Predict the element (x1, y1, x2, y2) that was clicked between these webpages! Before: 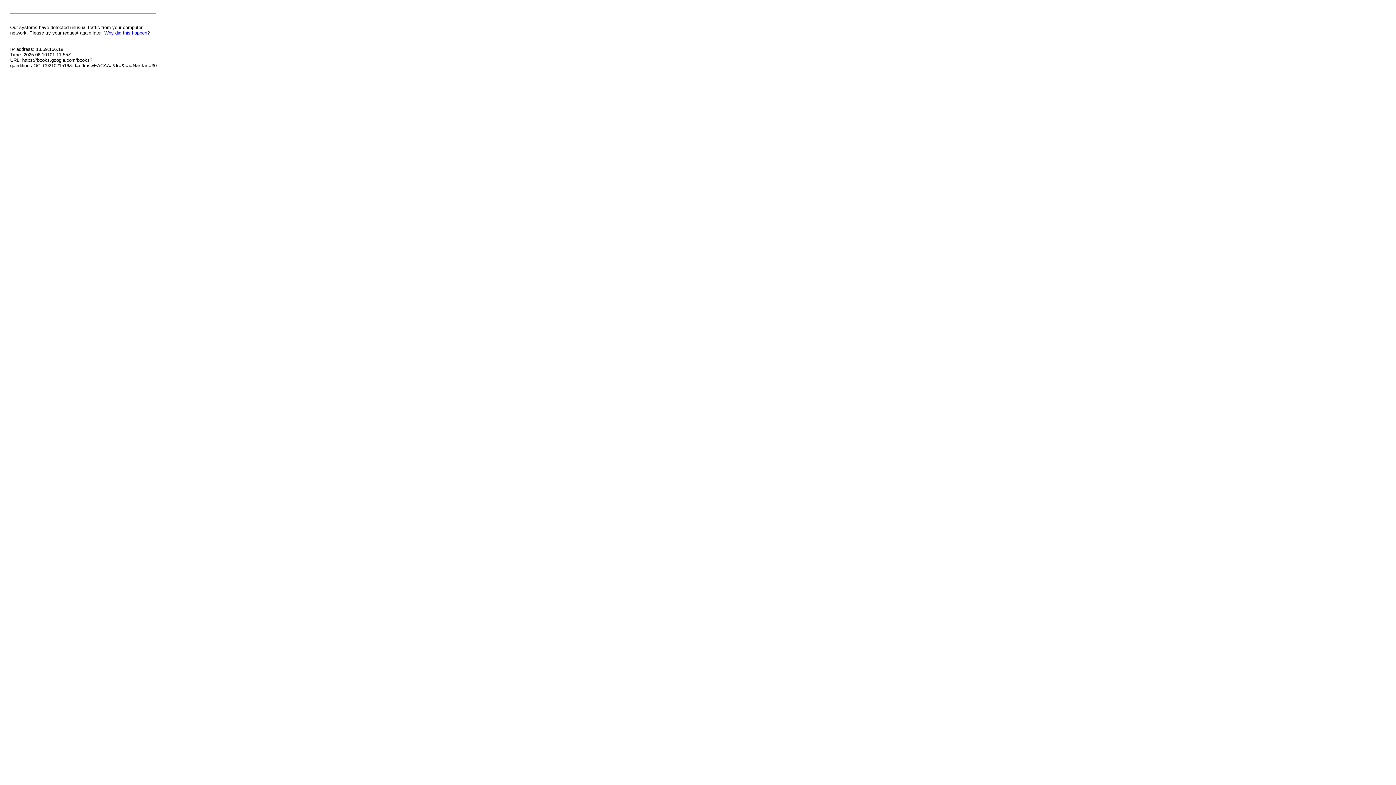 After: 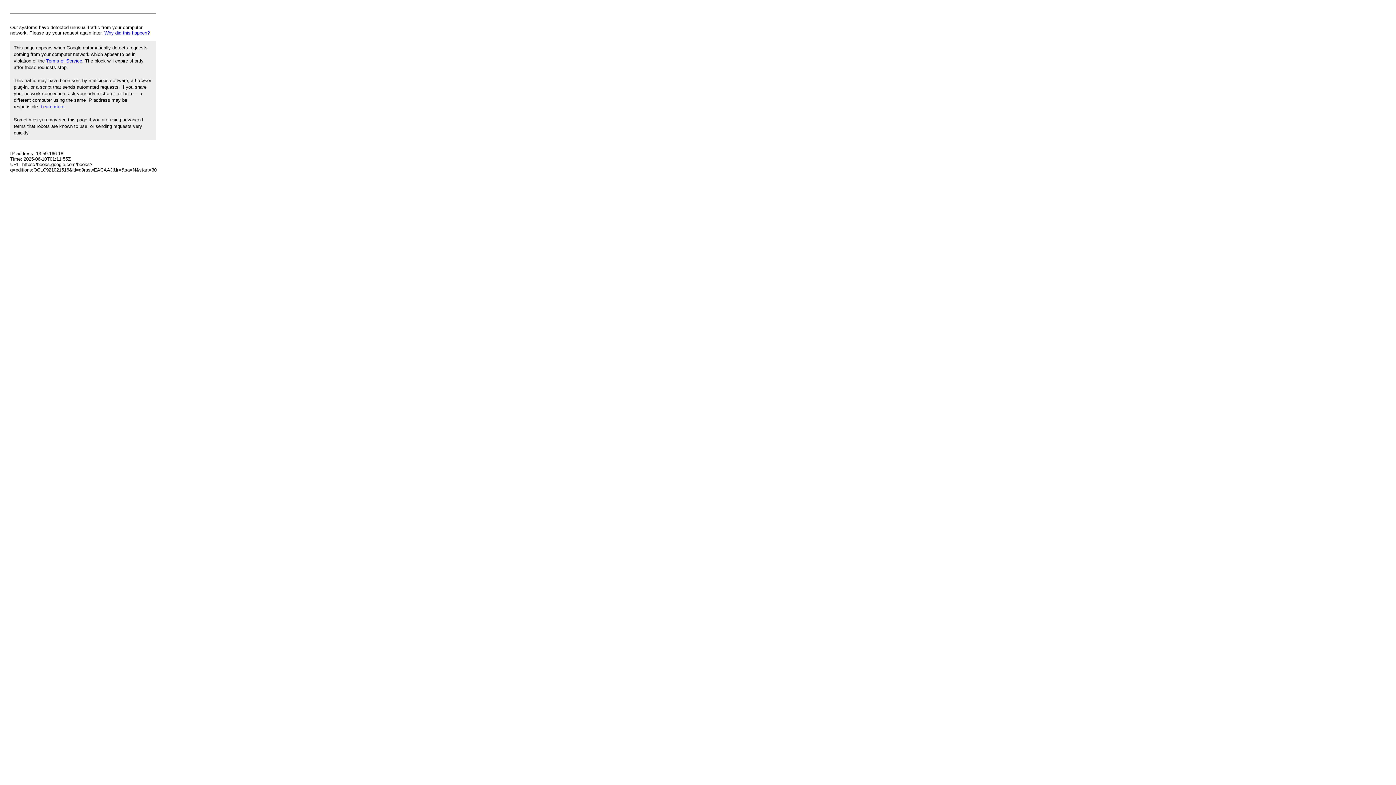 Action: bbox: (104, 30, 149, 35) label: Why did this happen?